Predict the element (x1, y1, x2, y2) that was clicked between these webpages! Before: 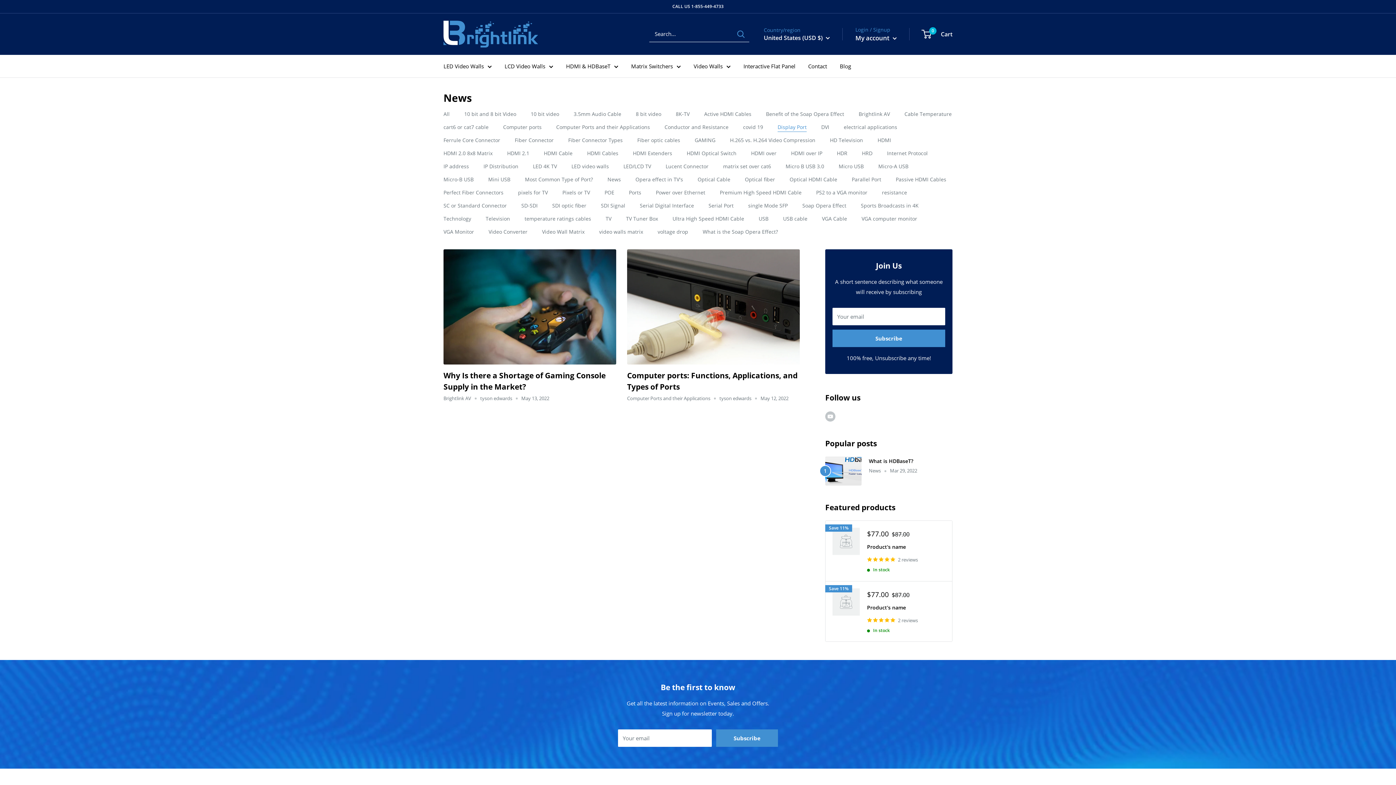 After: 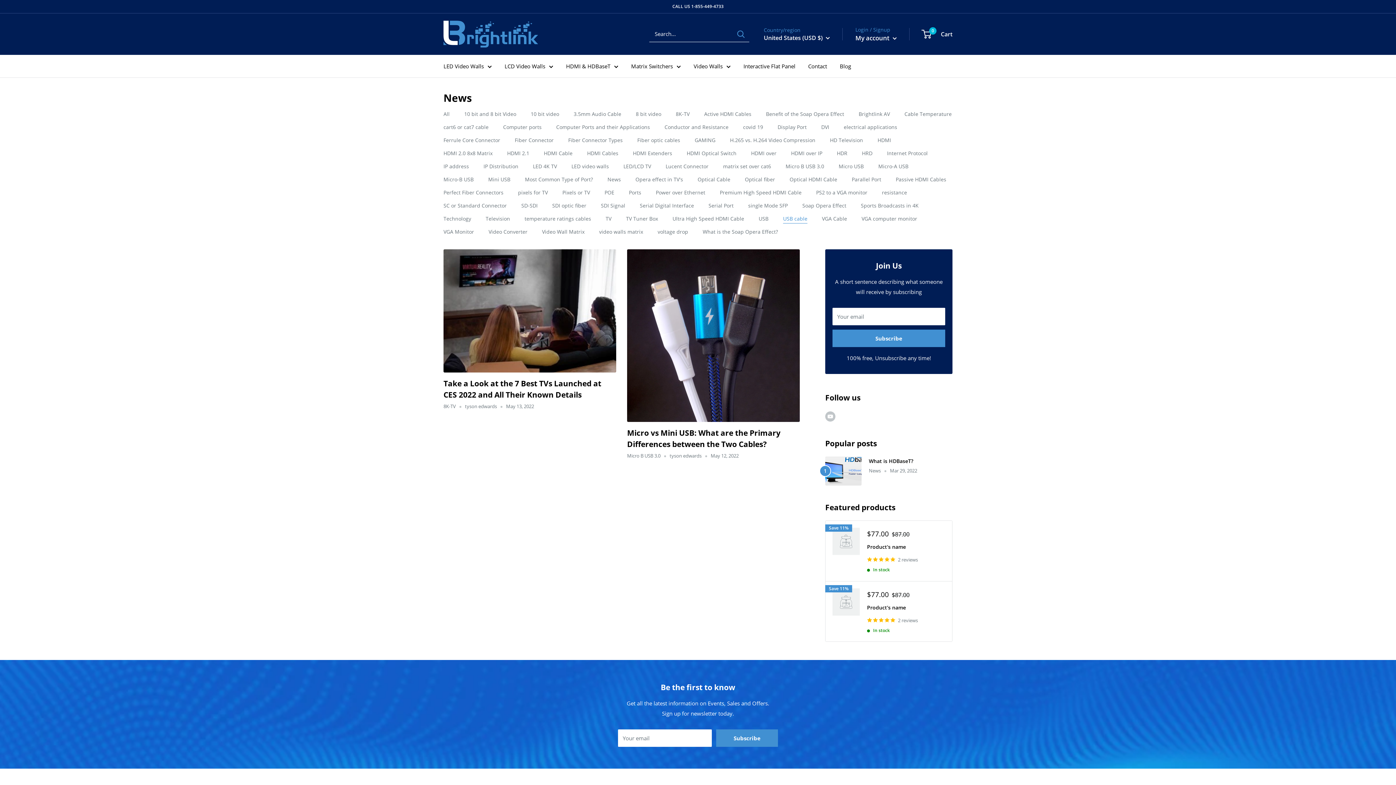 Action: bbox: (783, 215, 807, 222) label: USB cable